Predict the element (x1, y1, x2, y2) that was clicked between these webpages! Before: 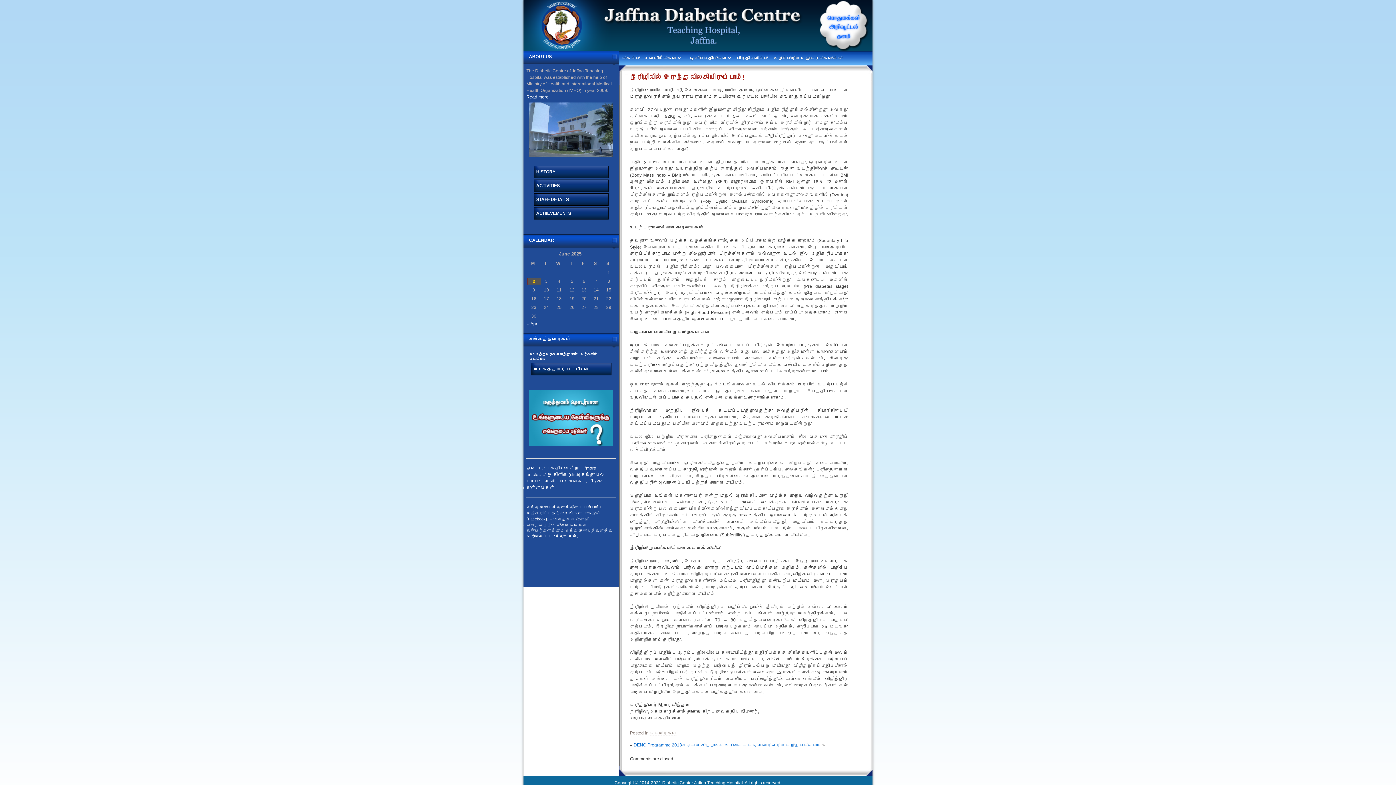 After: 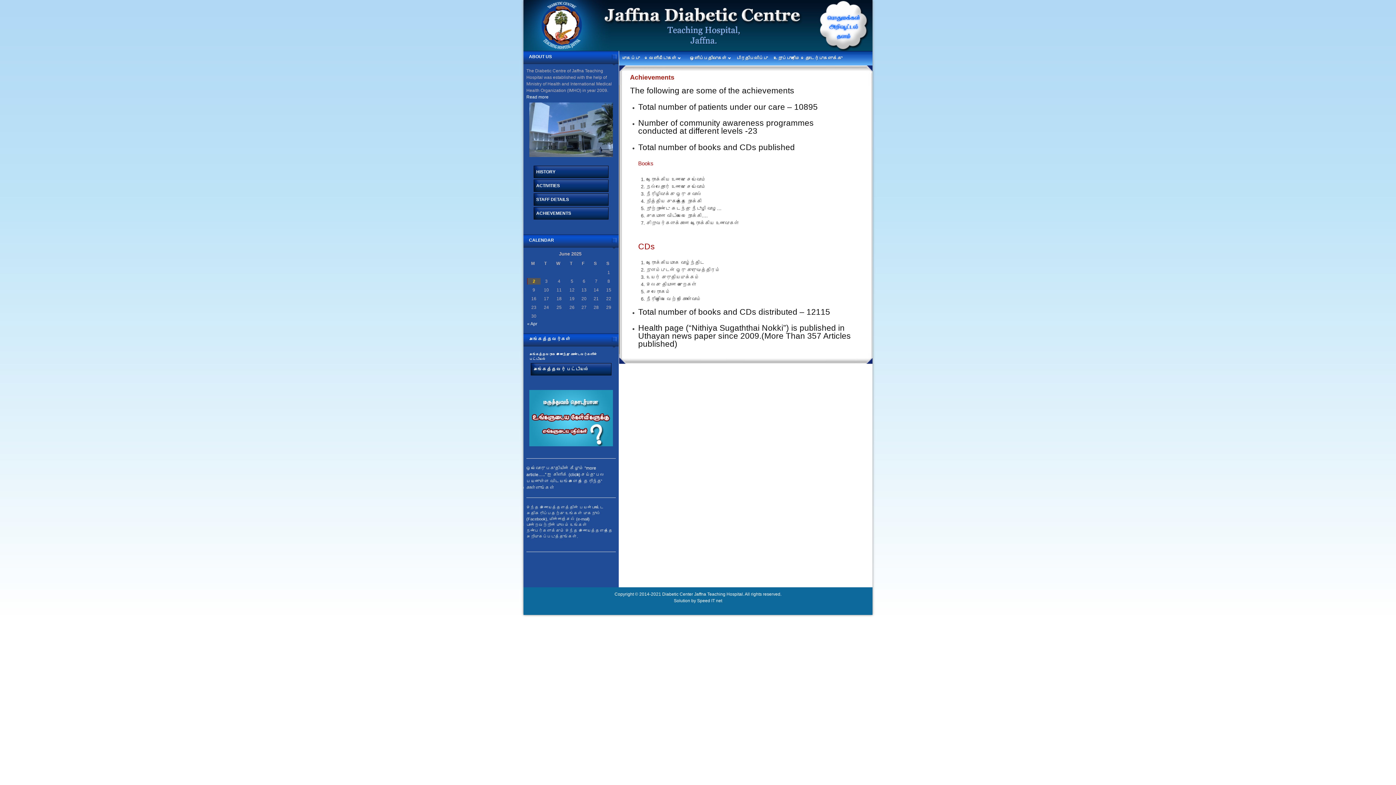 Action: bbox: (536, 210, 571, 216) label: ACHIEVEMENTS